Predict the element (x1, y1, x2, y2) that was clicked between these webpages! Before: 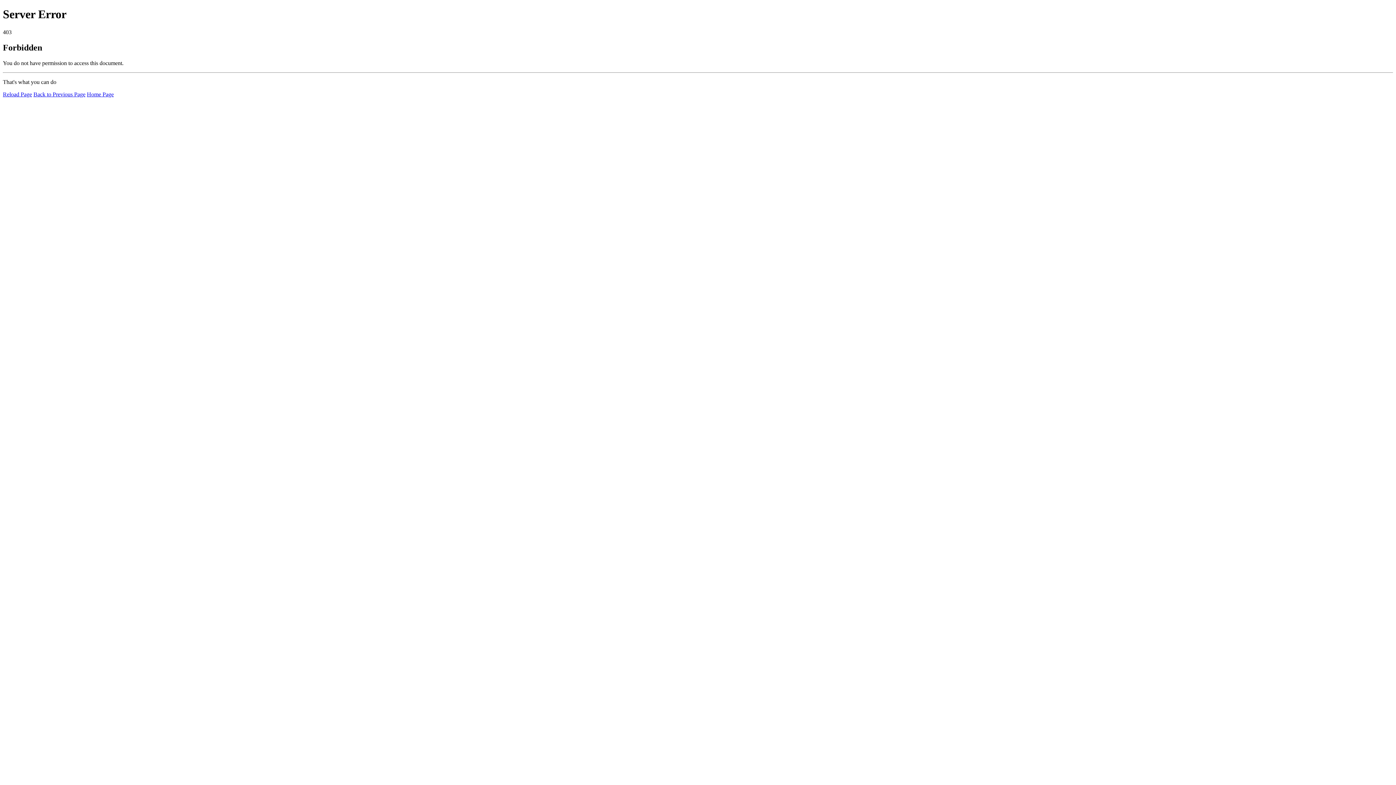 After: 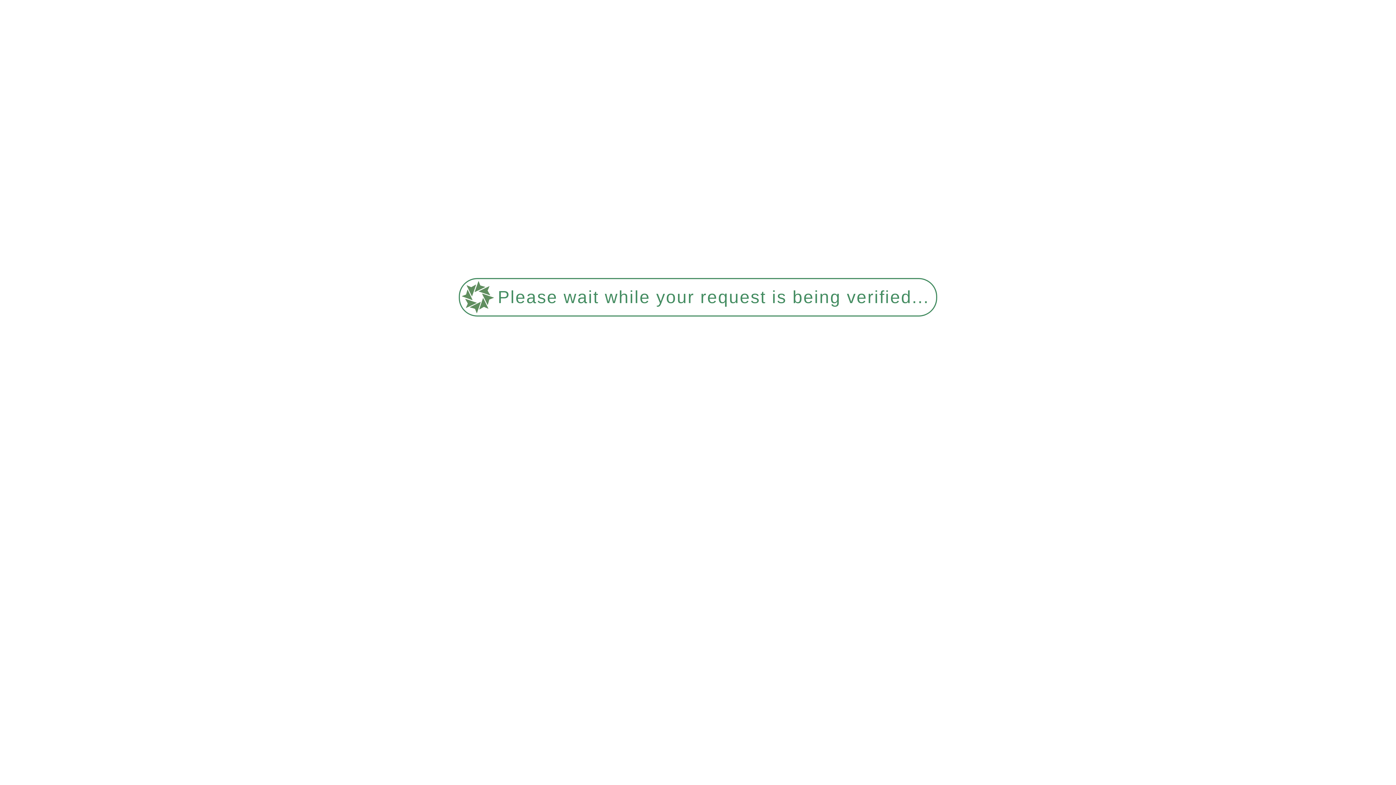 Action: bbox: (86, 91, 113, 97) label: Home Page